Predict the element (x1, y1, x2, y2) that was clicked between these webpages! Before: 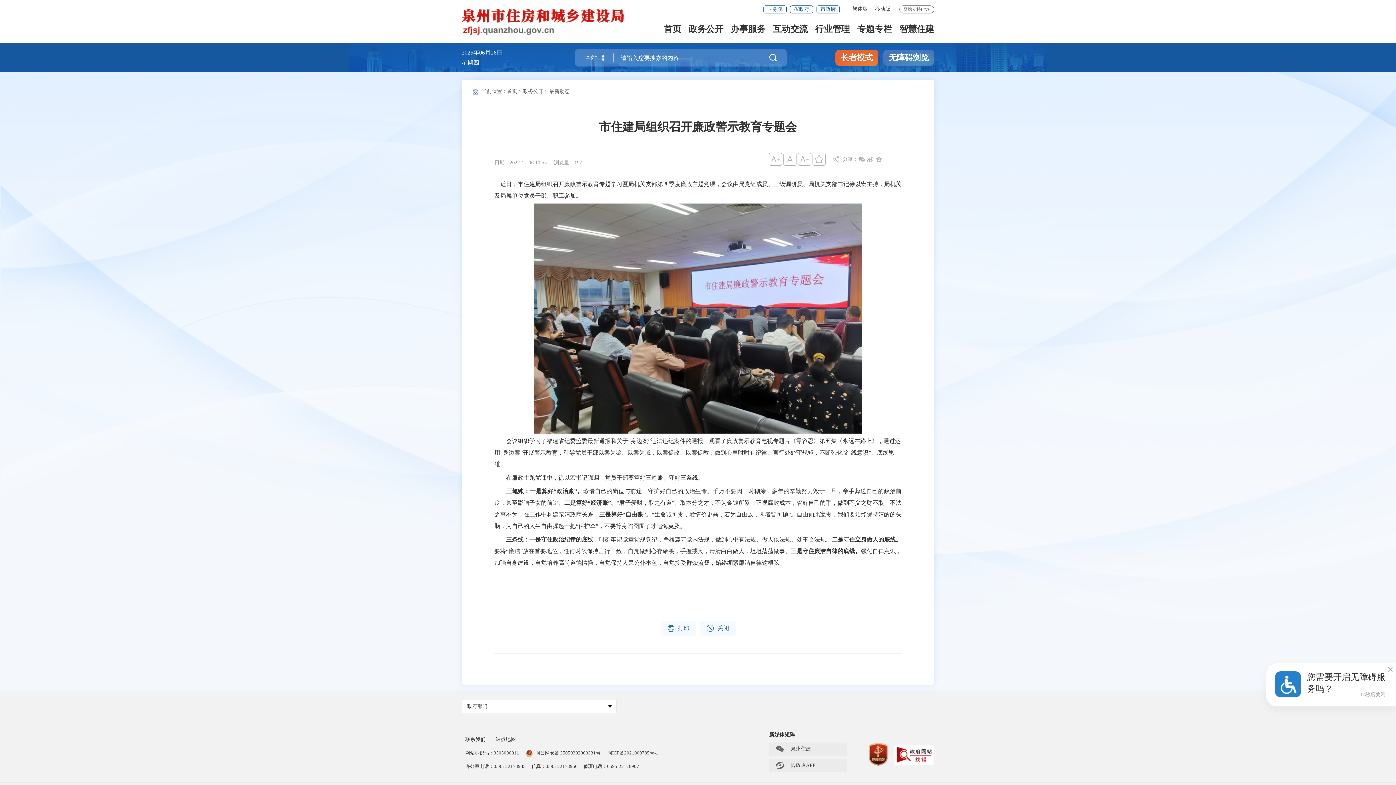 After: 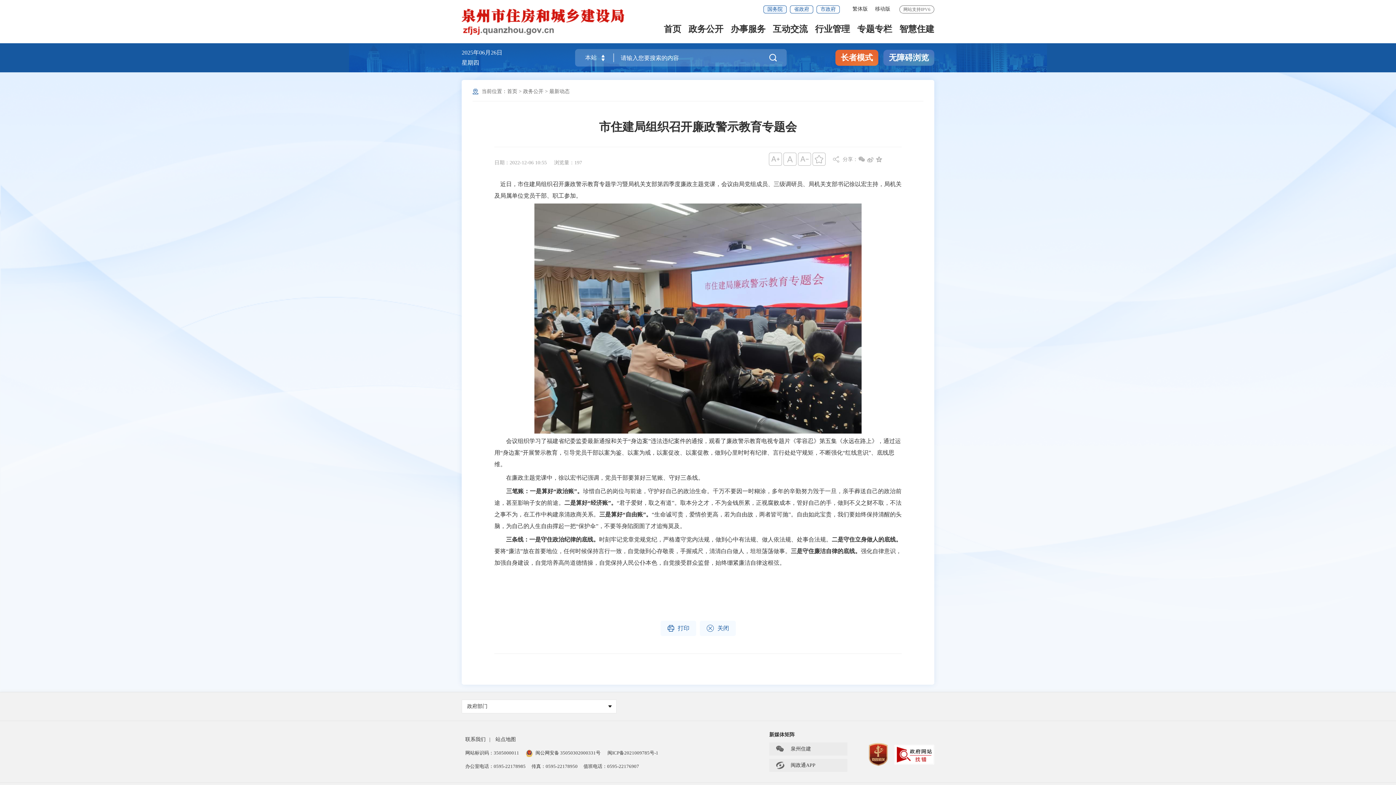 Action: label: 国务院 bbox: (763, 5, 786, 13)